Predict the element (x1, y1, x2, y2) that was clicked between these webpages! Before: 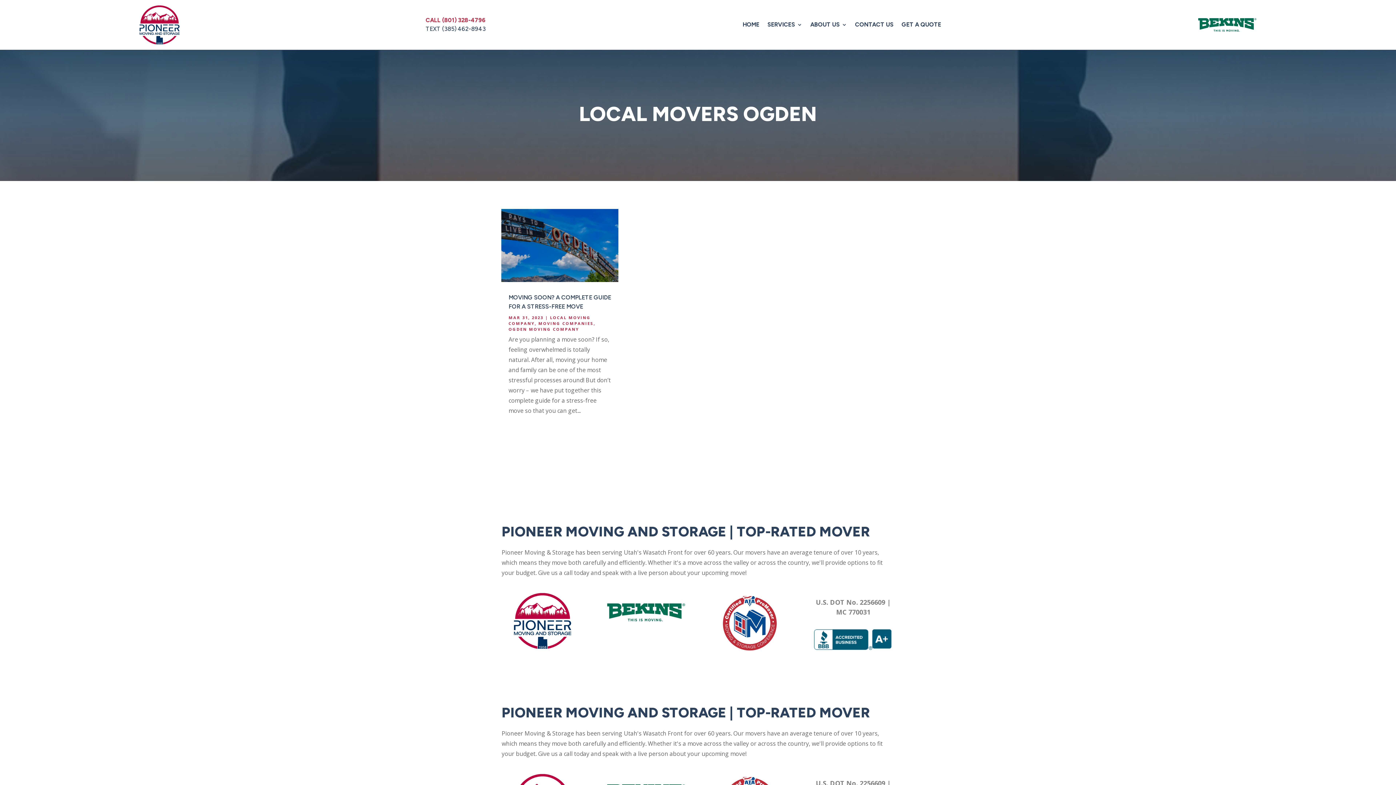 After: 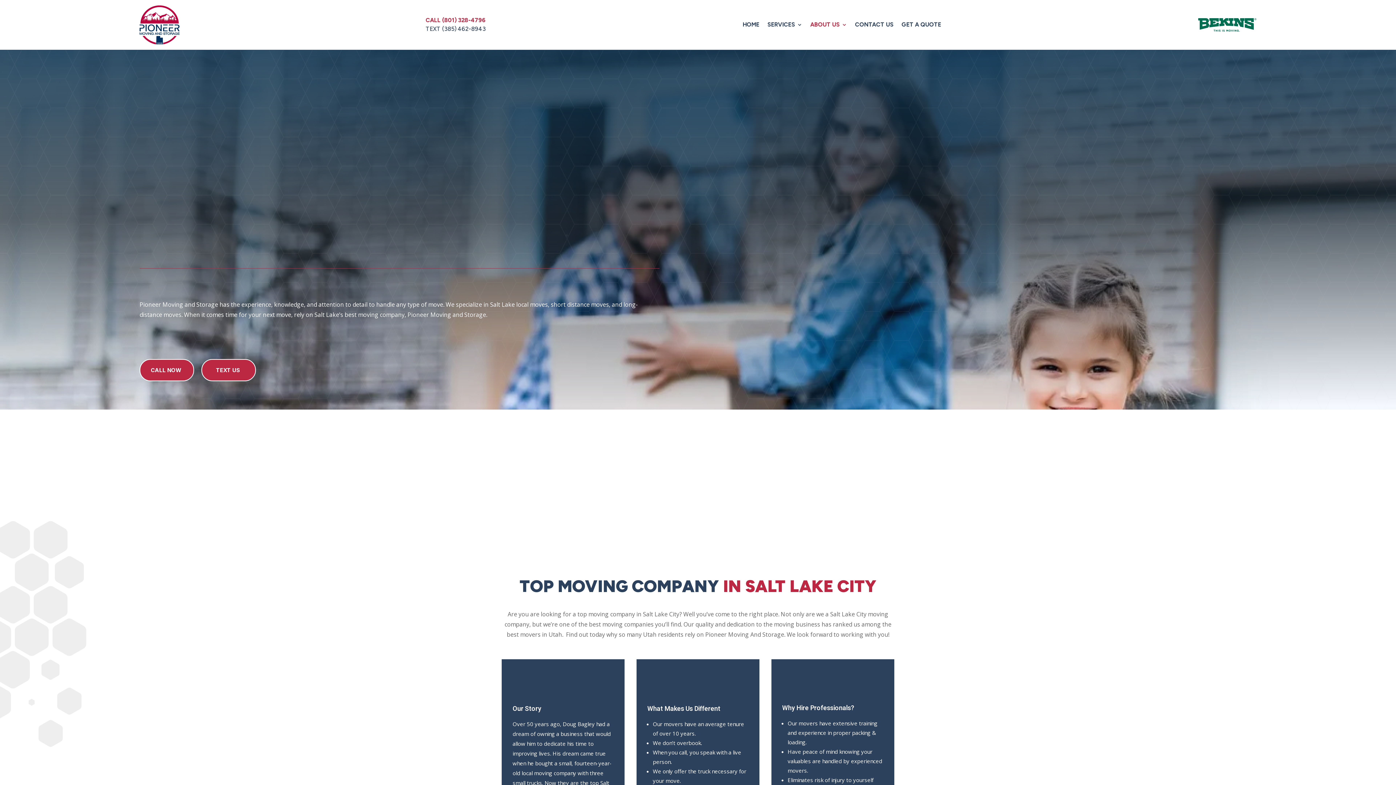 Action: bbox: (810, 22, 847, 30) label: ABOUT US